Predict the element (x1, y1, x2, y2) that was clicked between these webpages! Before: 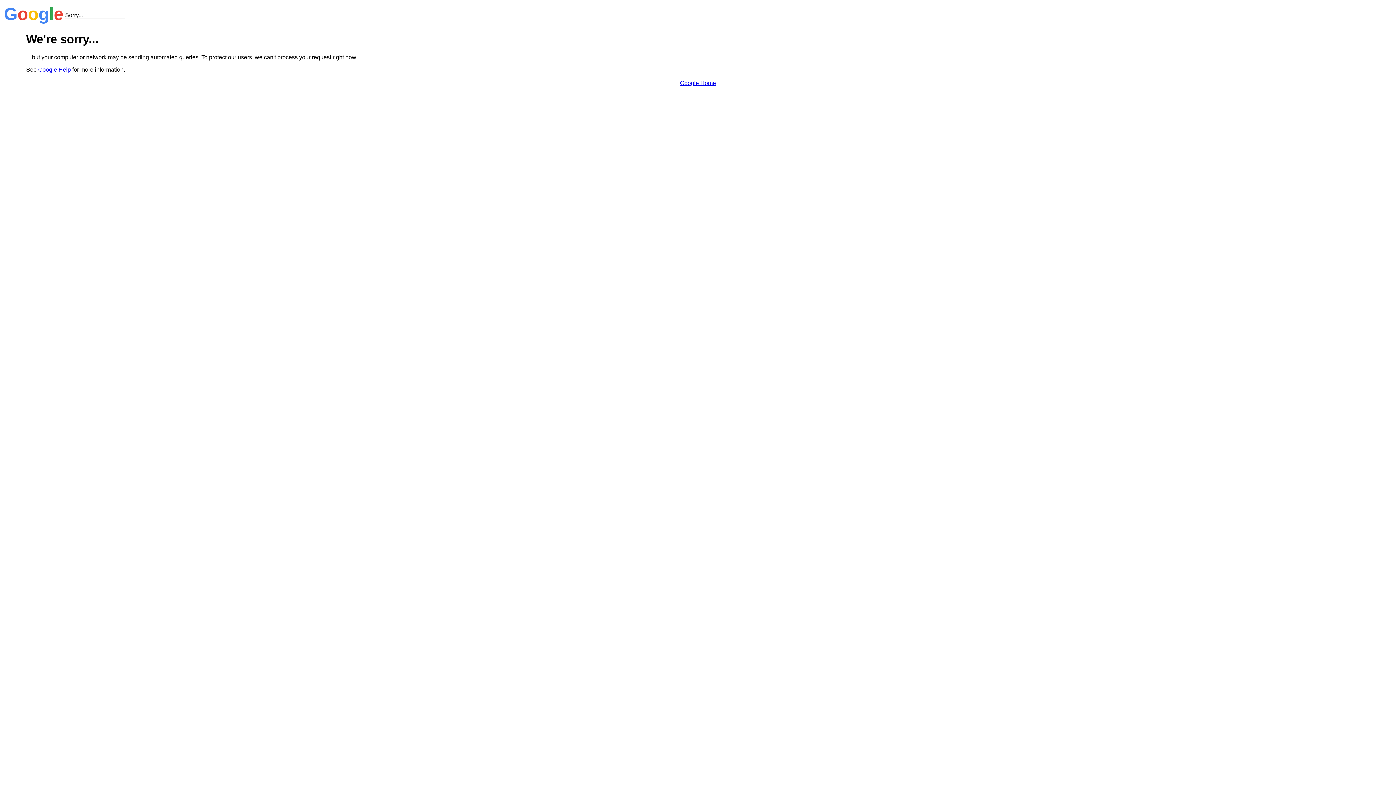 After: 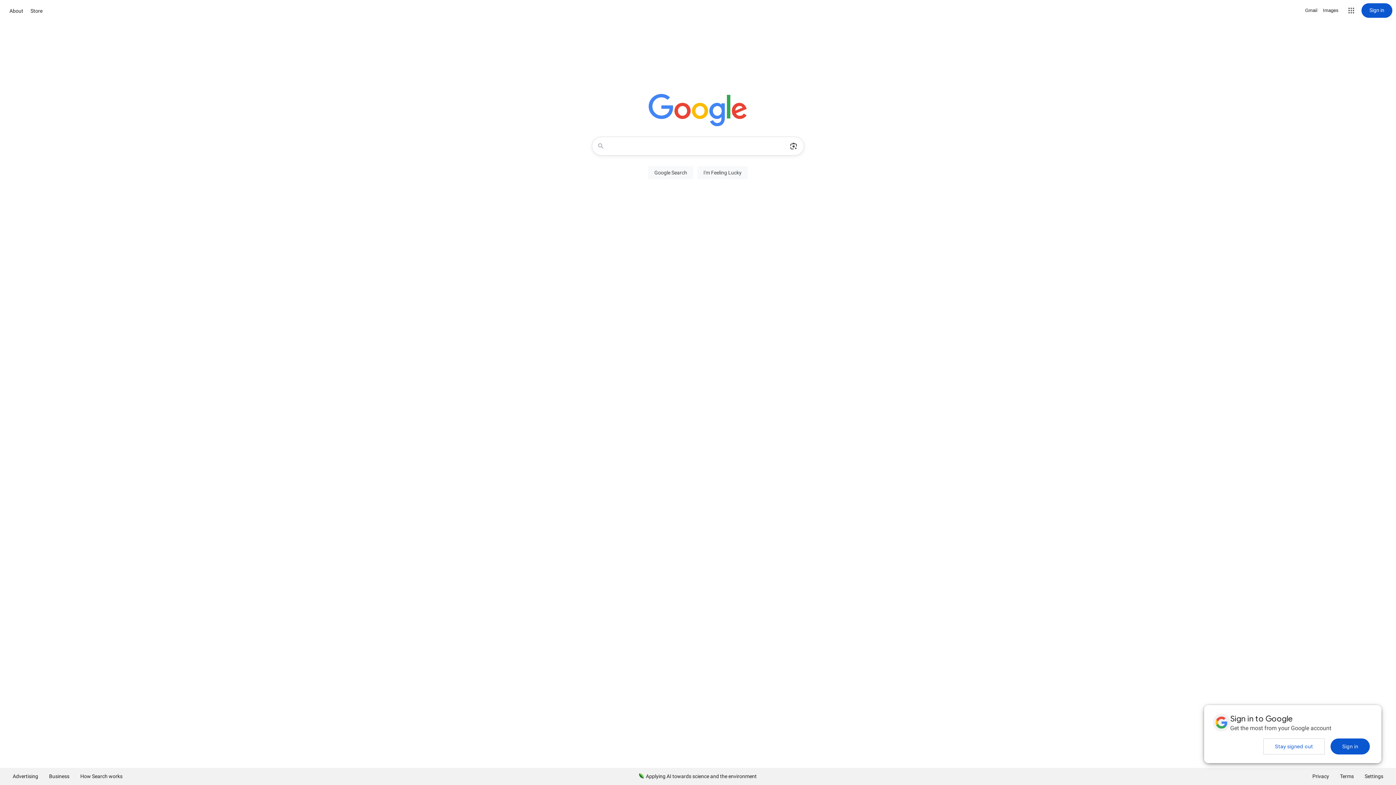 Action: label: Google Home bbox: (680, 79, 716, 86)